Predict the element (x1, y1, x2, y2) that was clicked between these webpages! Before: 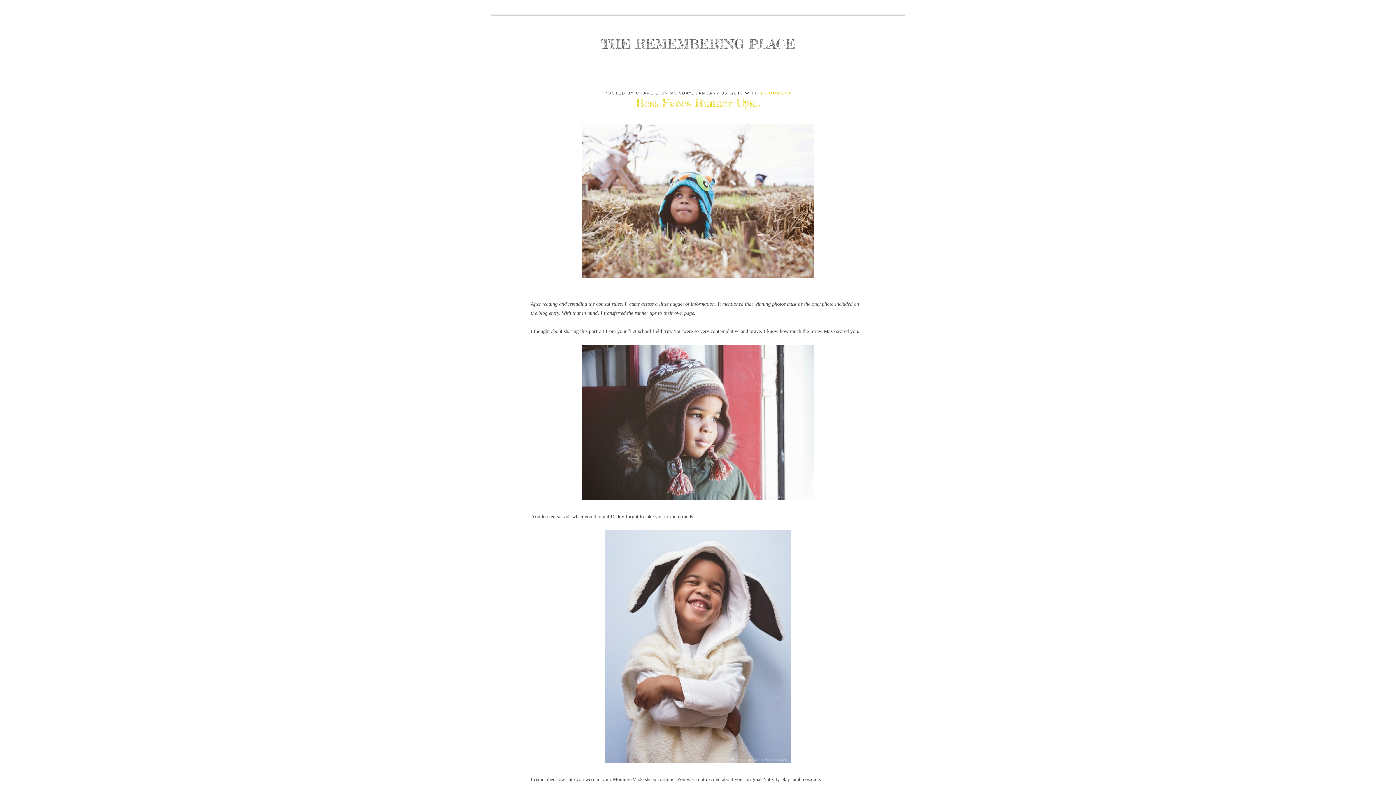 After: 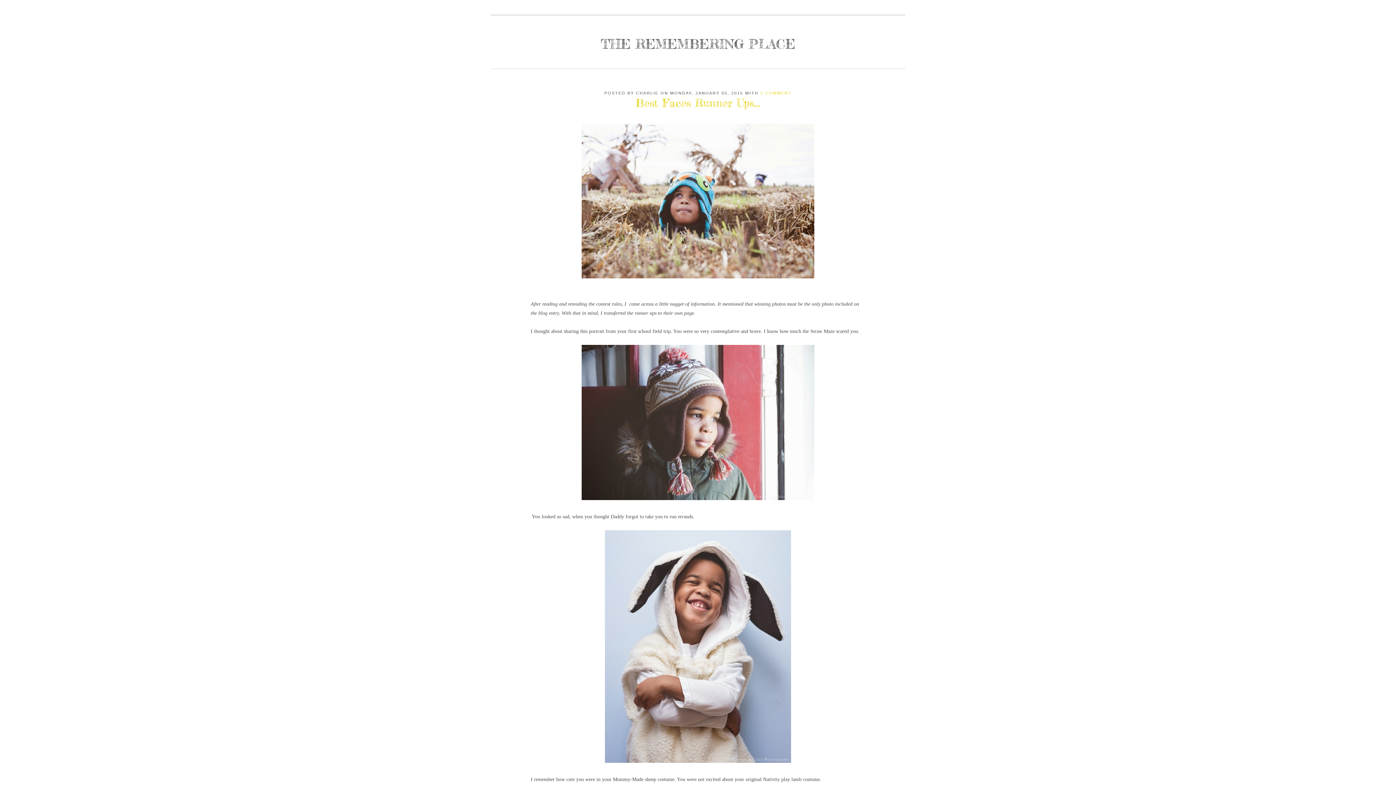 Action: label: Best Faces Runner Ups... bbox: (635, 96, 760, 109)